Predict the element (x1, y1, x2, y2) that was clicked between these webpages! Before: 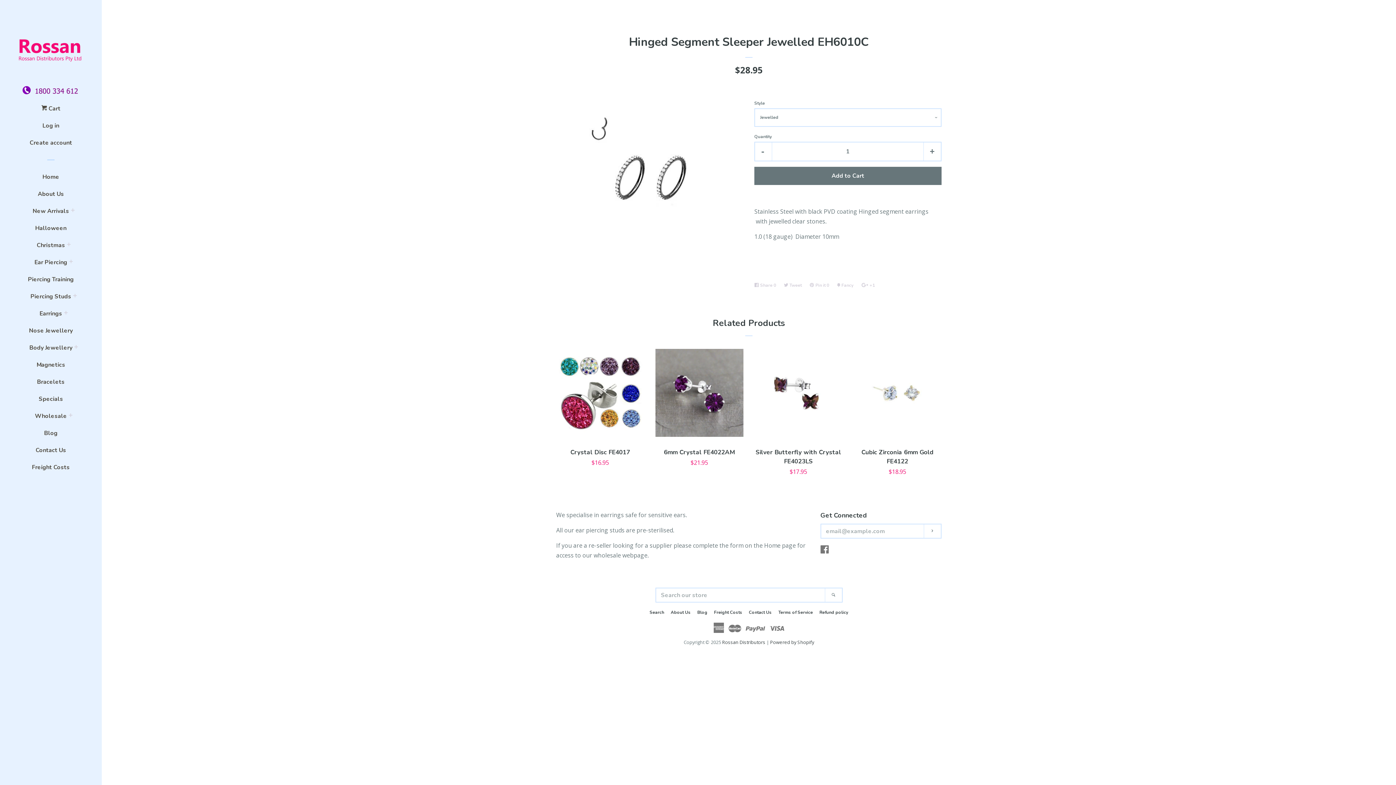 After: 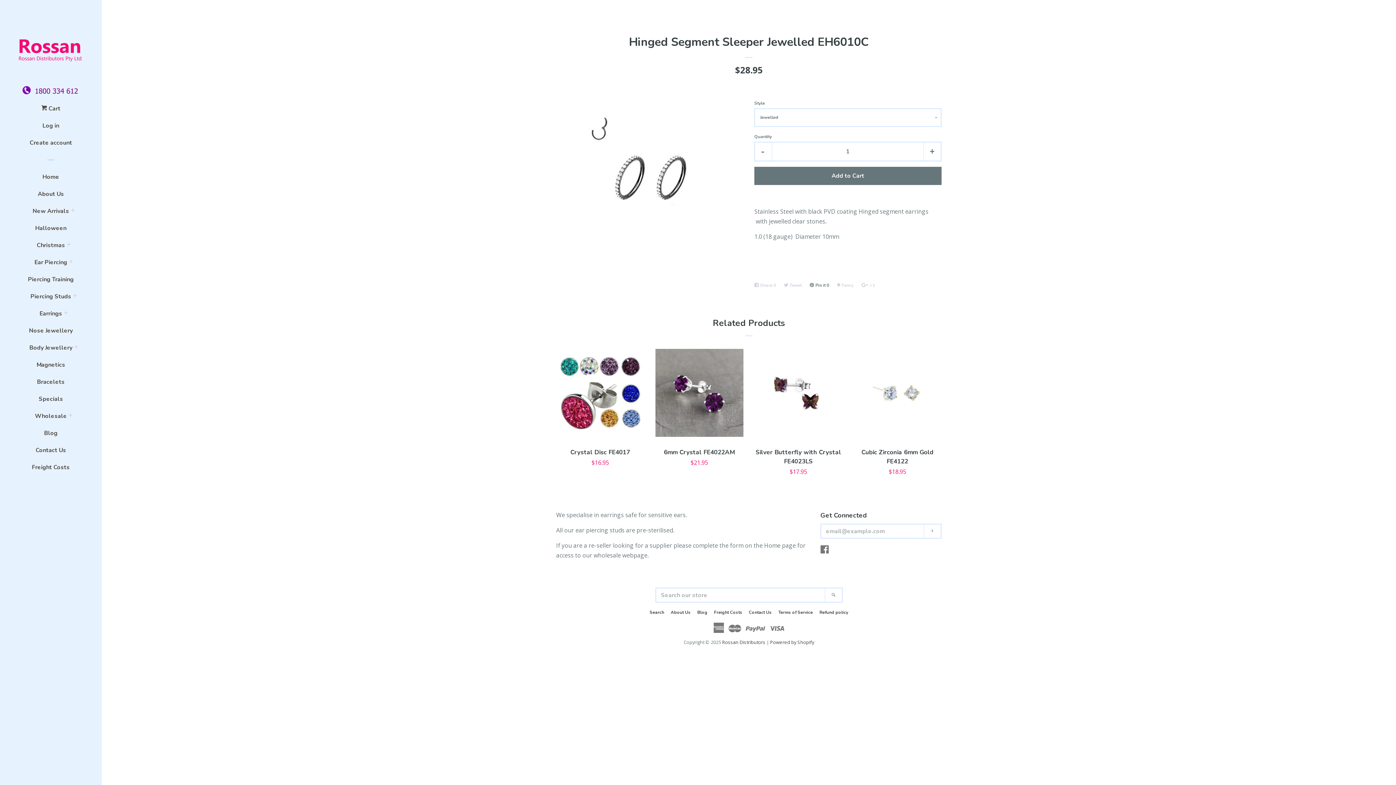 Action: bbox: (809, 279, 833, 291) label:  Pin it 0